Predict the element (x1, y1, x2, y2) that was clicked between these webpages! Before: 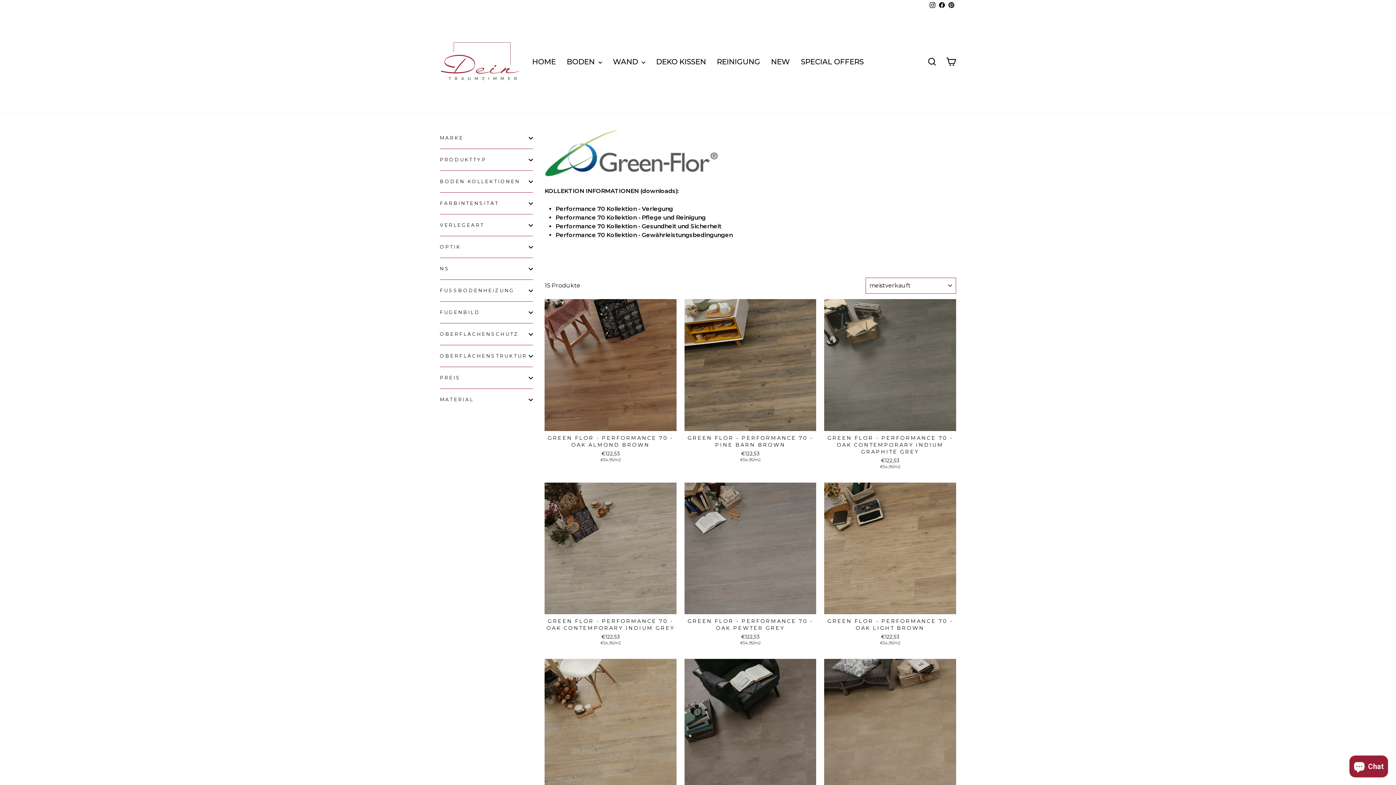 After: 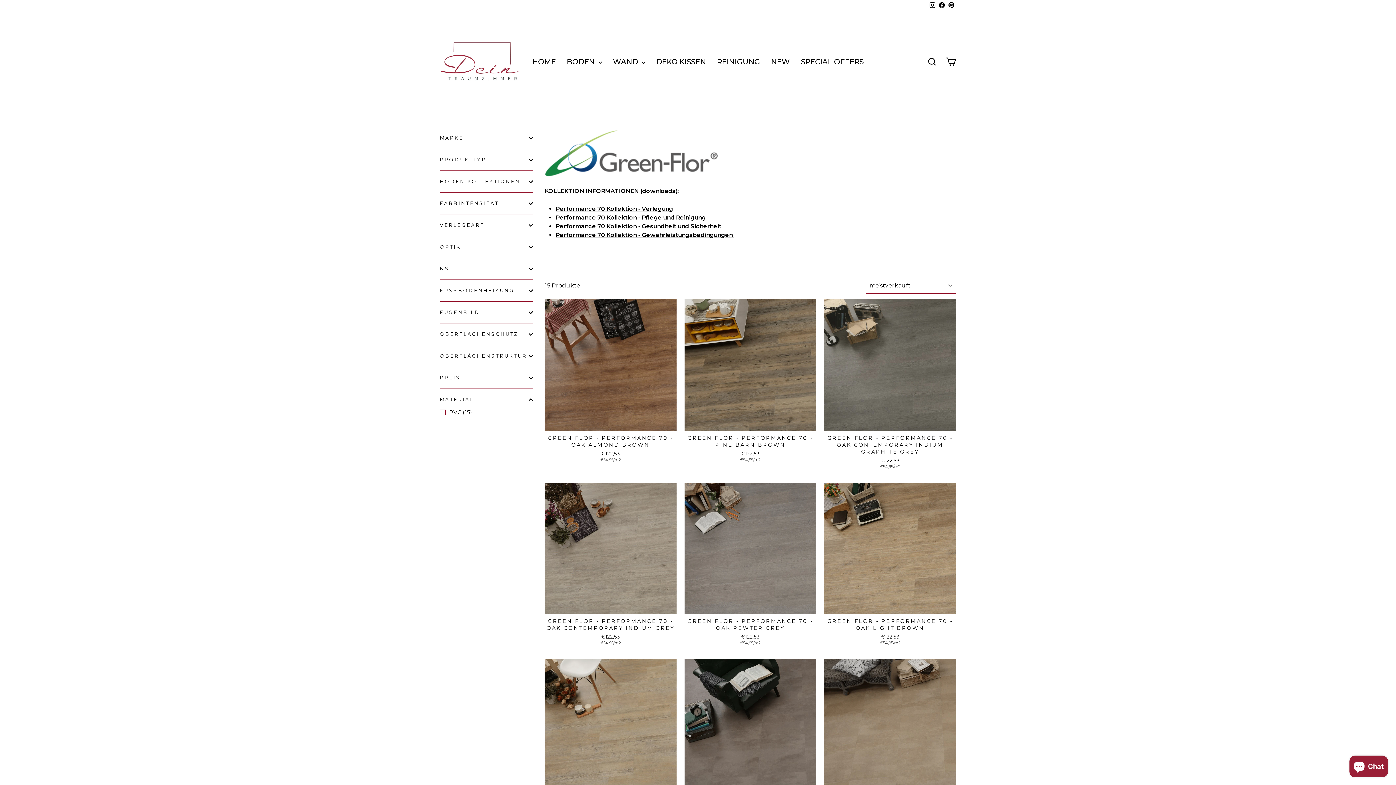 Action: bbox: (440, 390, 533, 408) label: MATERIAL